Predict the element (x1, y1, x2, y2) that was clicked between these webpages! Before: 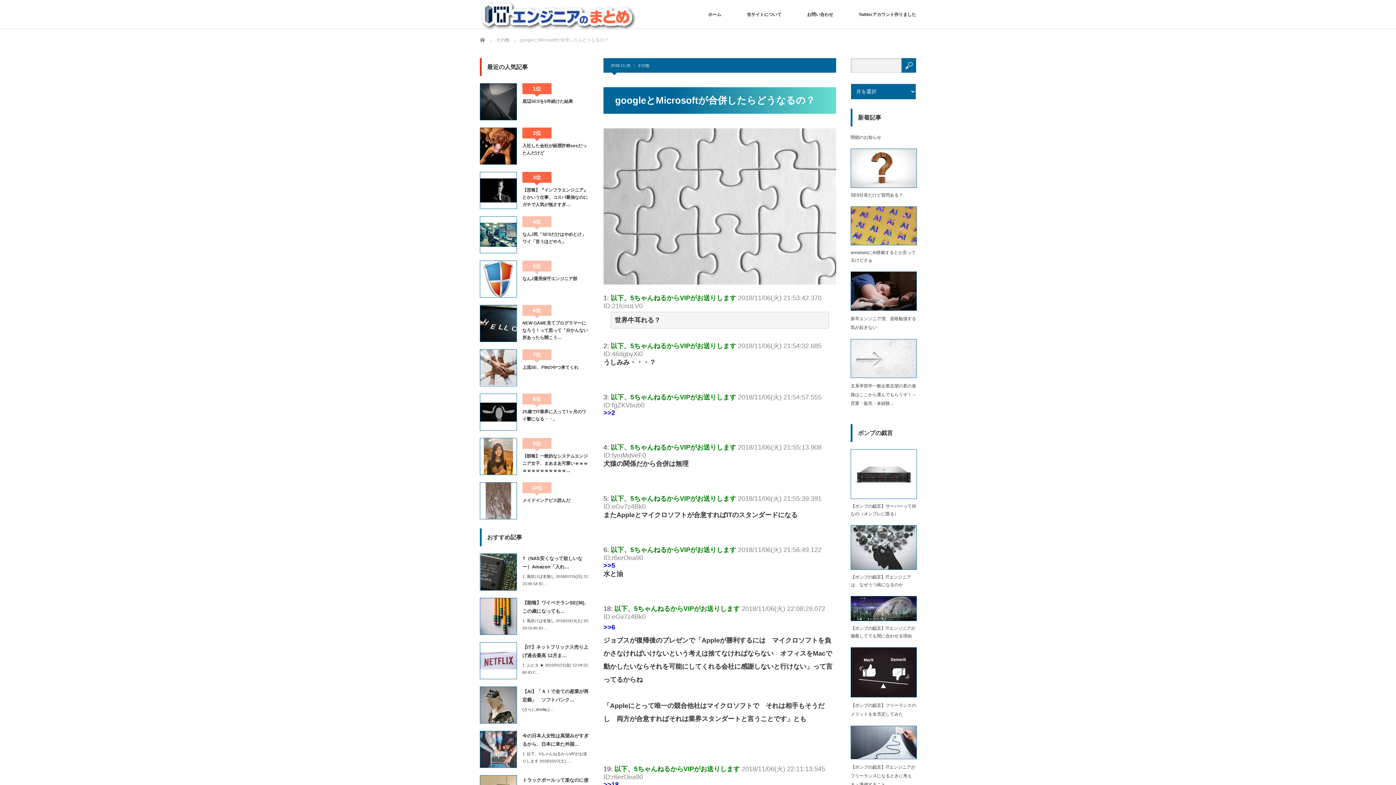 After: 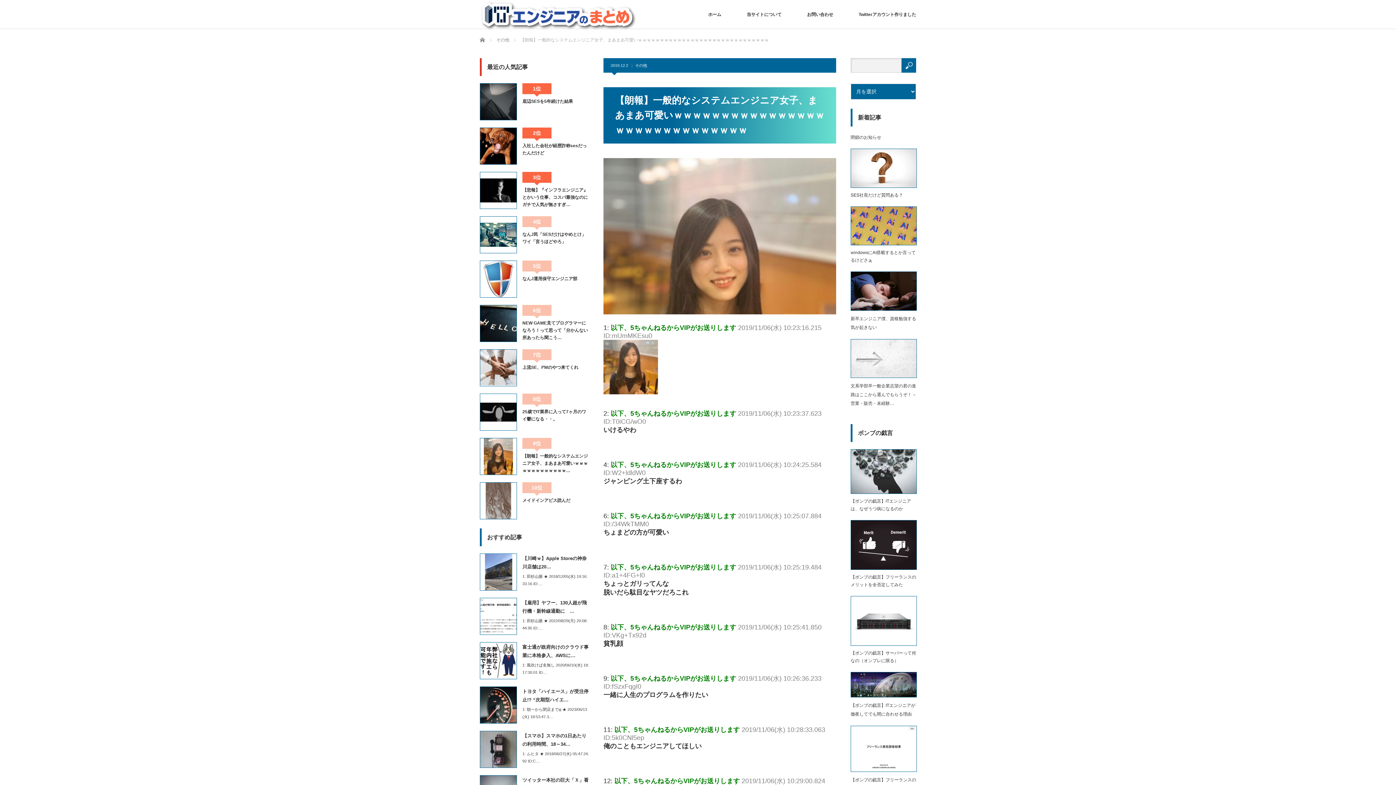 Action: bbox: (522, 452, 589, 474) label: 【朗報】一般的なシステムエンジニア女子、まあまあ可愛いｗｗｗｗｗｗｗｗｗｗｗｗｗ…